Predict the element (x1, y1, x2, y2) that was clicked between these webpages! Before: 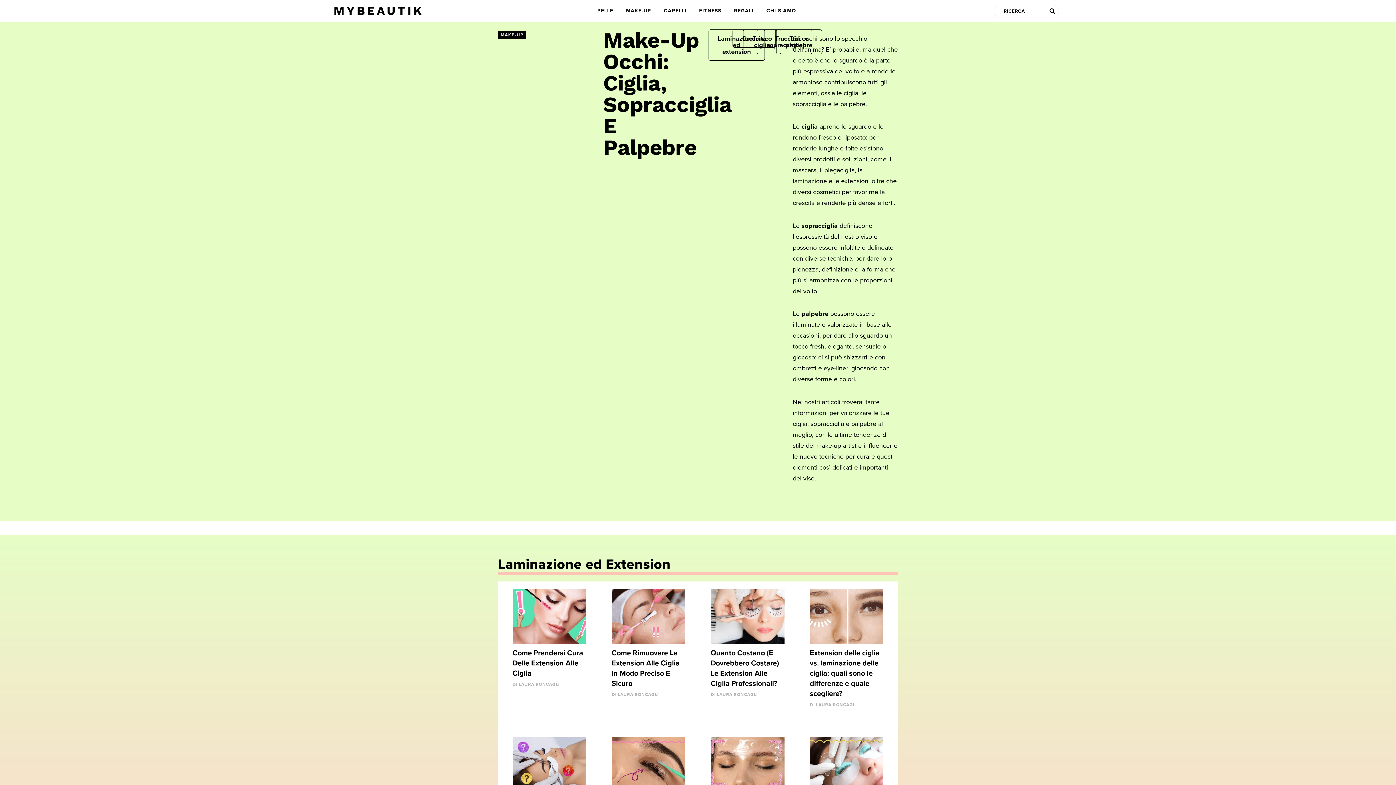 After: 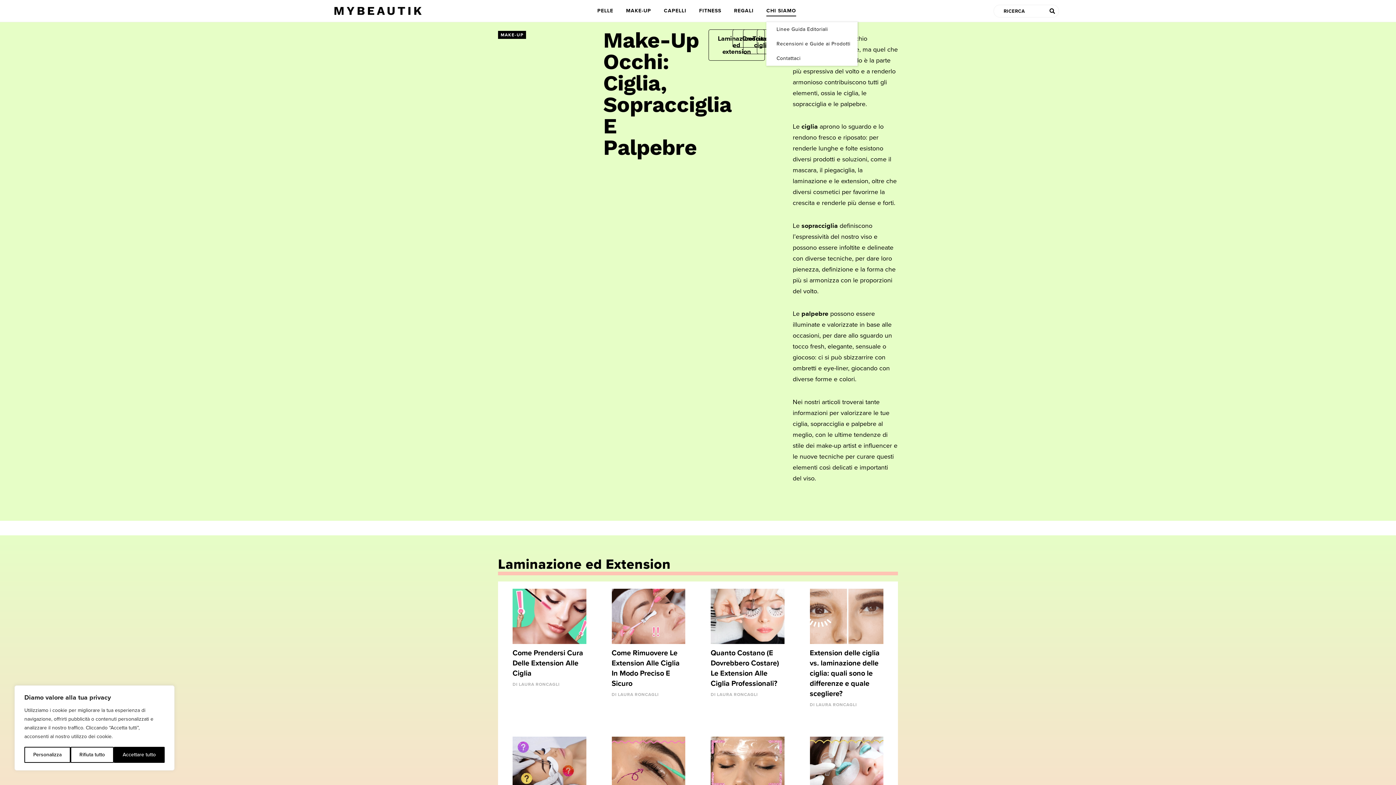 Action: bbox: (766, 5, 796, 16) label: CHI SIAMO